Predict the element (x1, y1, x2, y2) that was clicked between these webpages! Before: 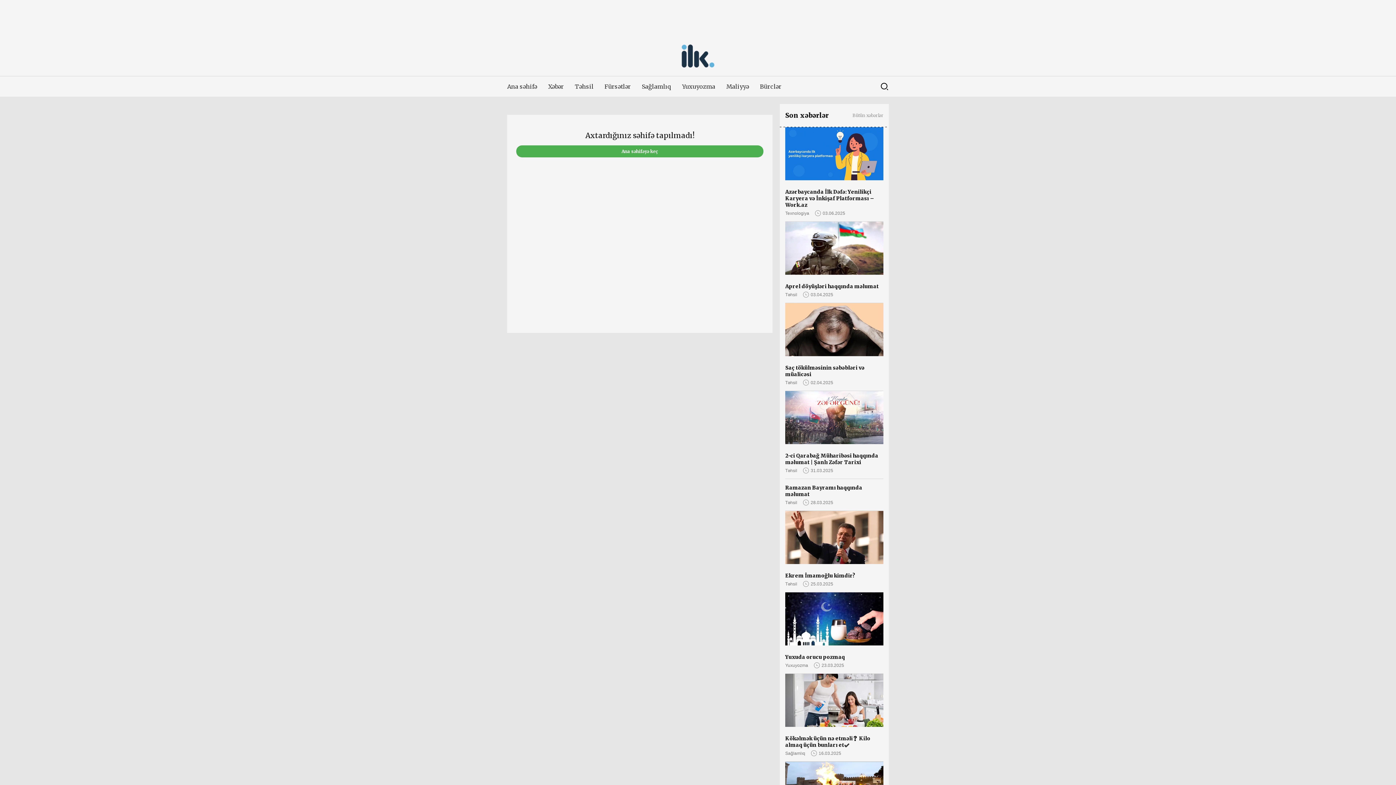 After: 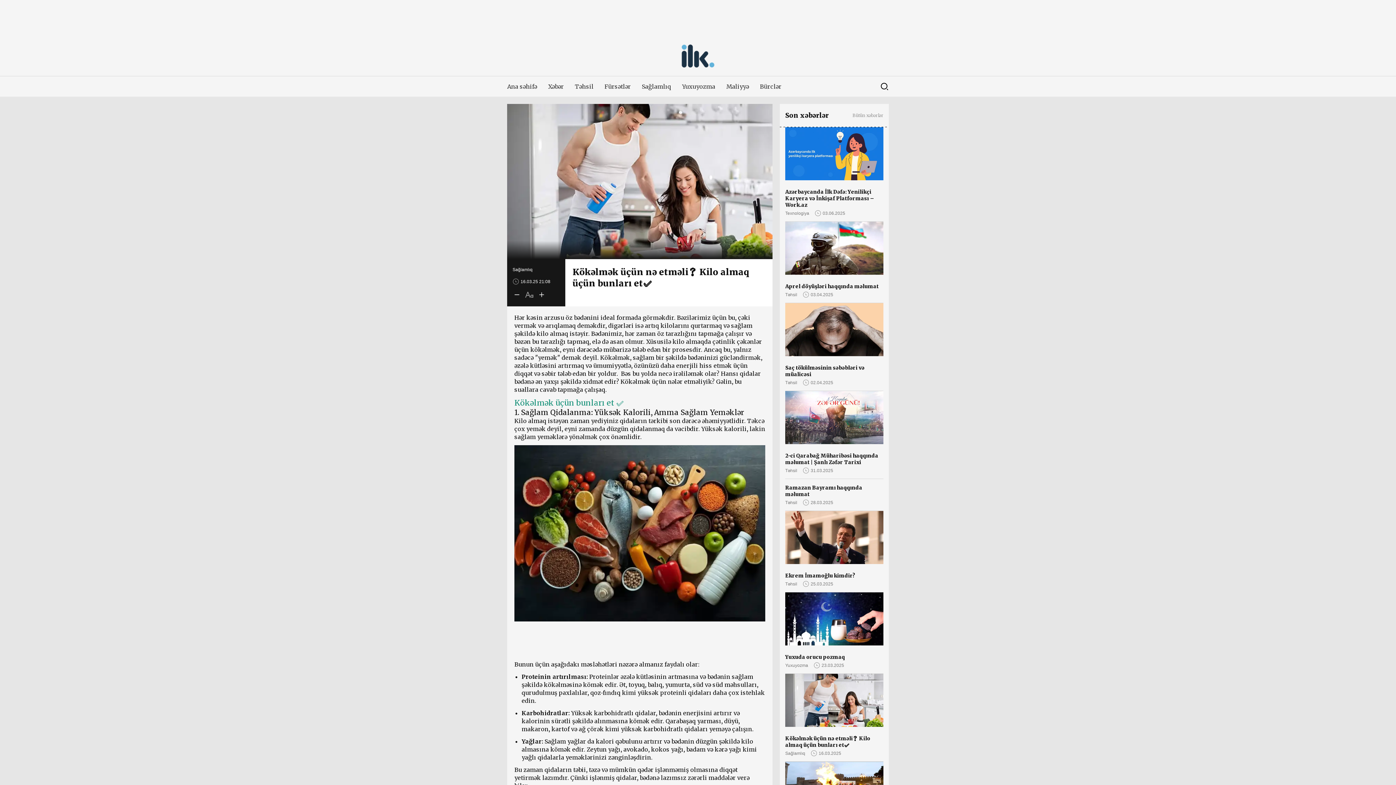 Action: bbox: (785, 730, 883, 762) label: Kökəlmək üçün nə etməli❓ Kilo almaq üçün bunları et✅
Sağlamlıq
16.03.2025